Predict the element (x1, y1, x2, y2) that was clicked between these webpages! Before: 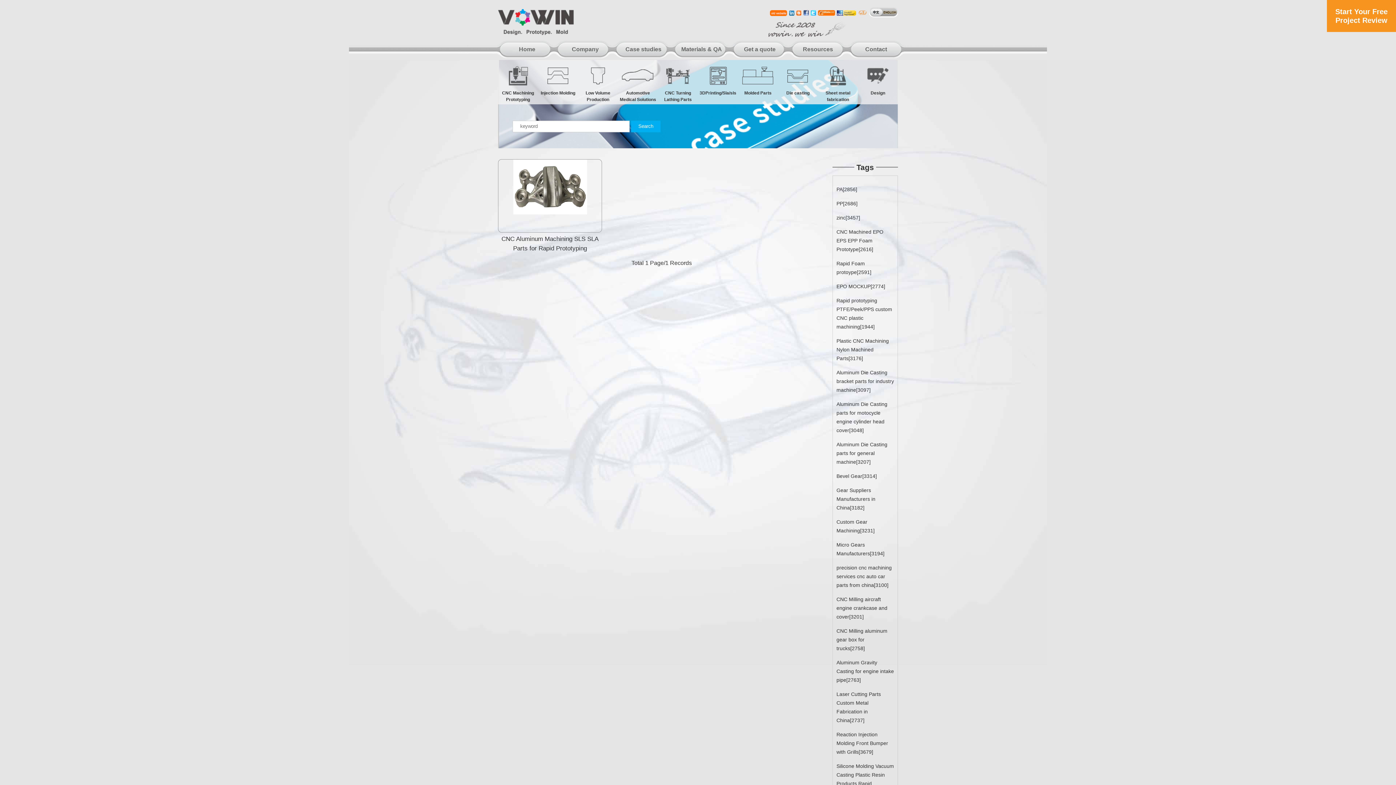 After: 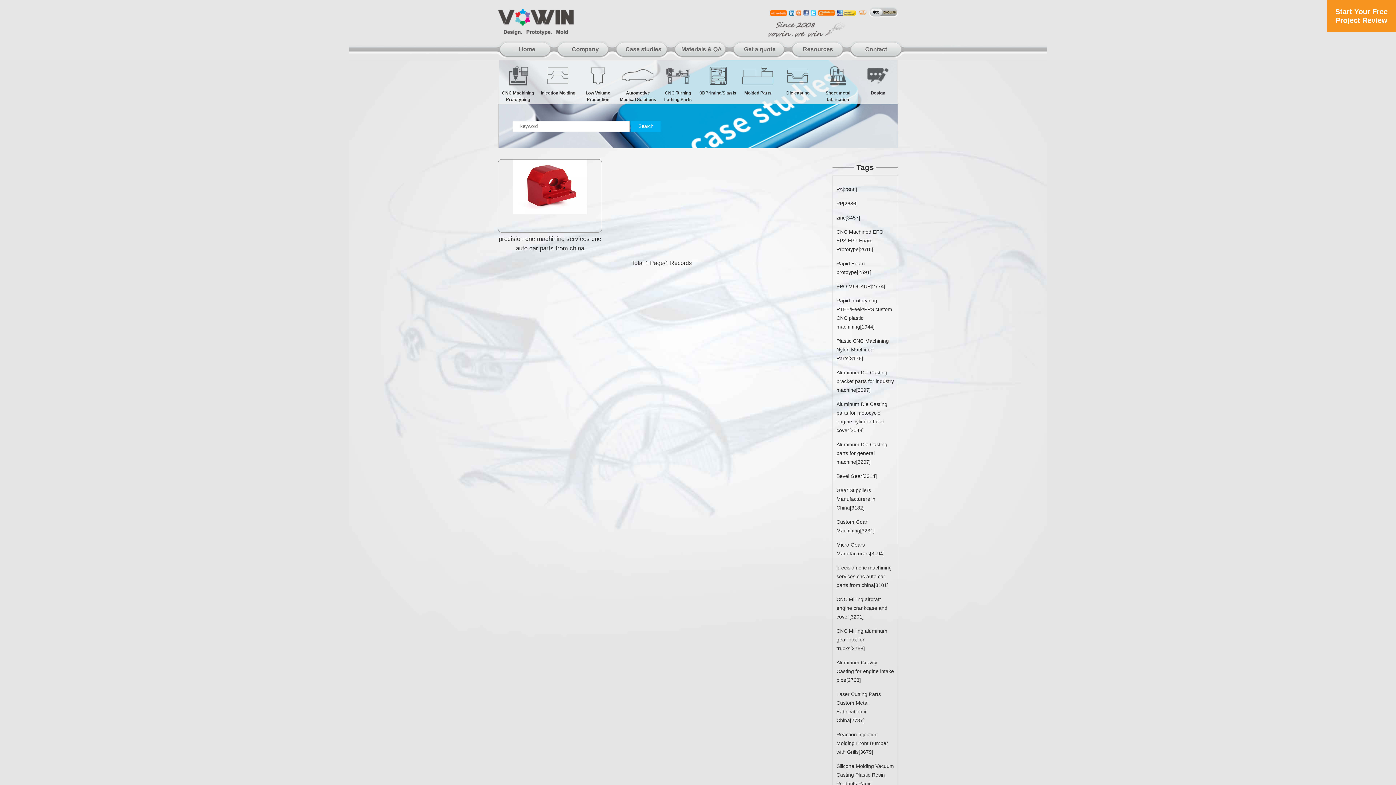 Action: bbox: (836, 563, 894, 589) label: precision cnc machining services cnc auto car parts from china[3100]